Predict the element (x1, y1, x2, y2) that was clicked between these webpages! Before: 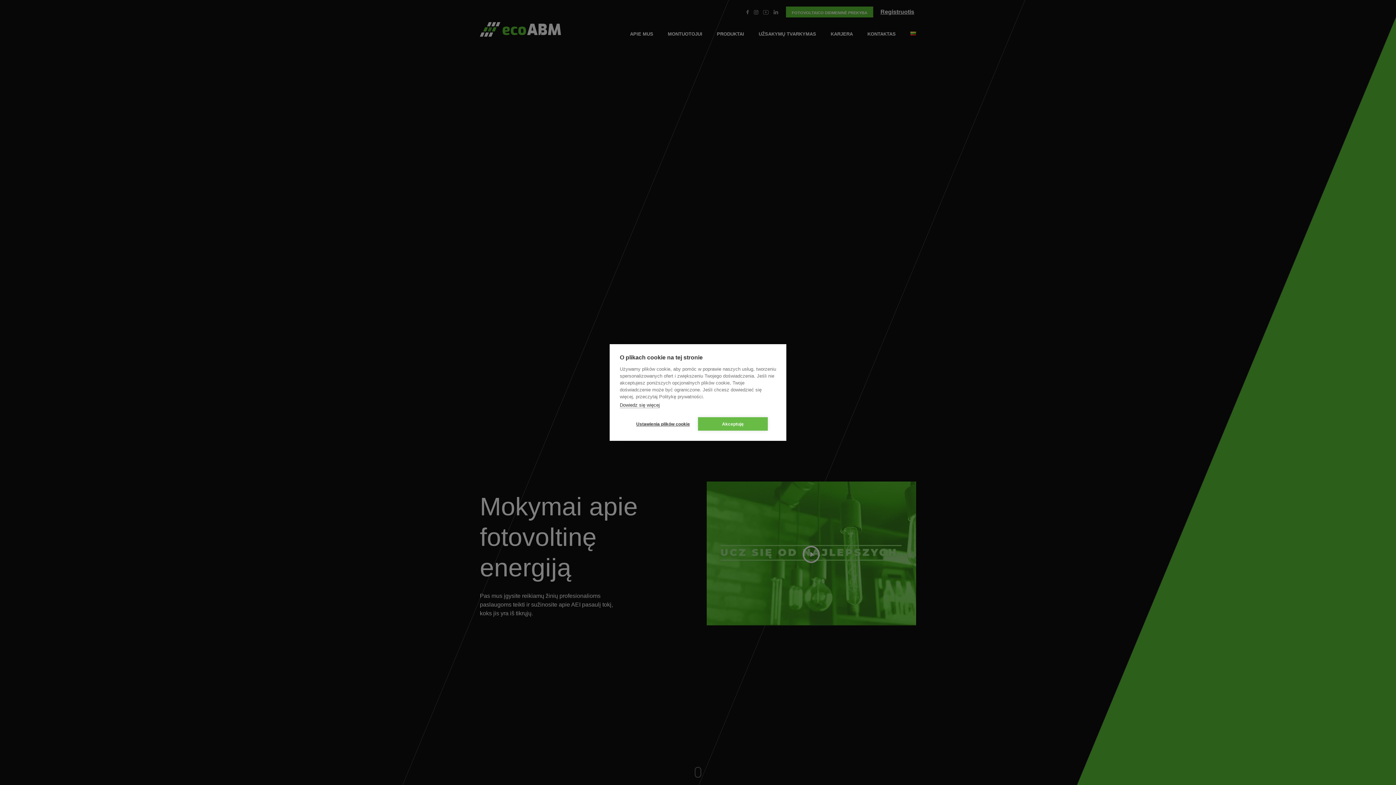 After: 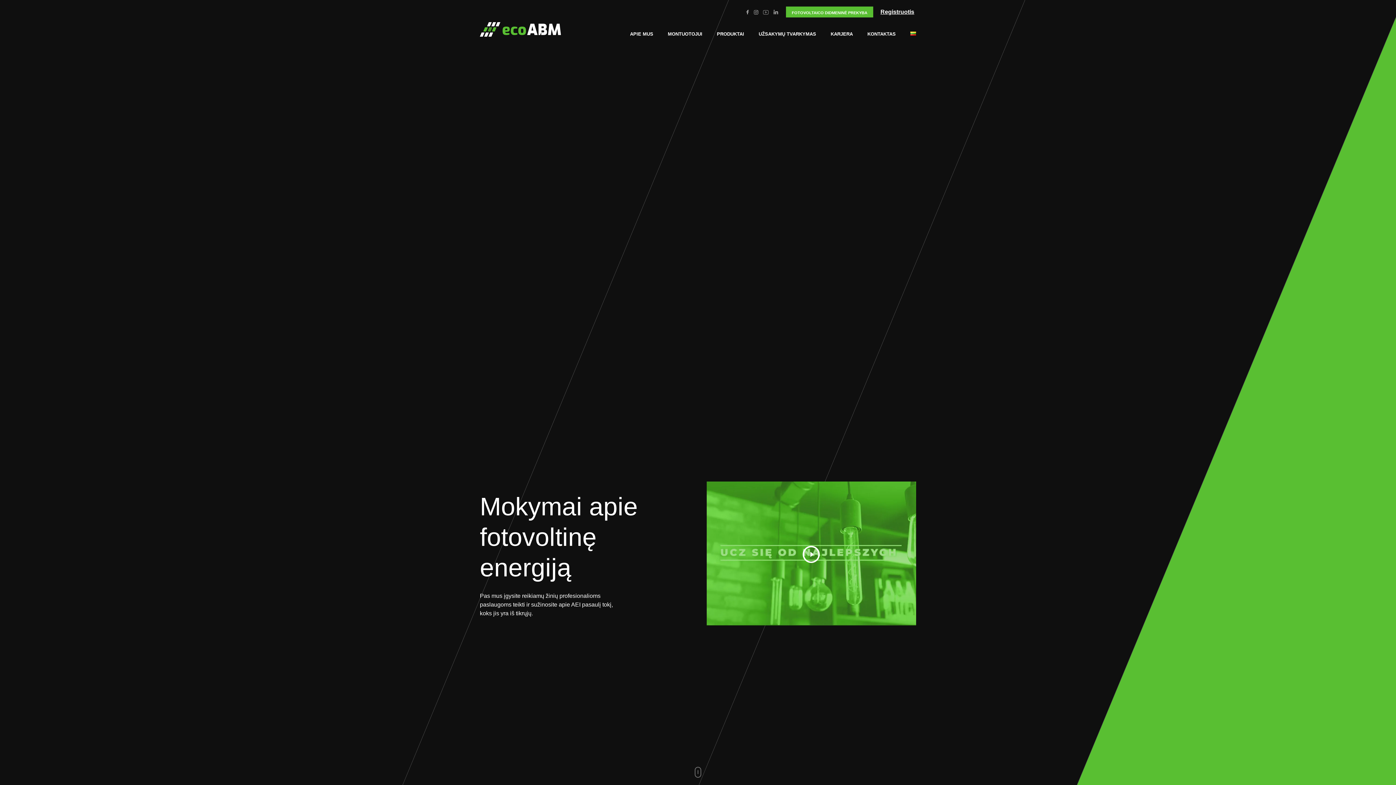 Action: bbox: (698, 417, 768, 430) label: Akceptuję